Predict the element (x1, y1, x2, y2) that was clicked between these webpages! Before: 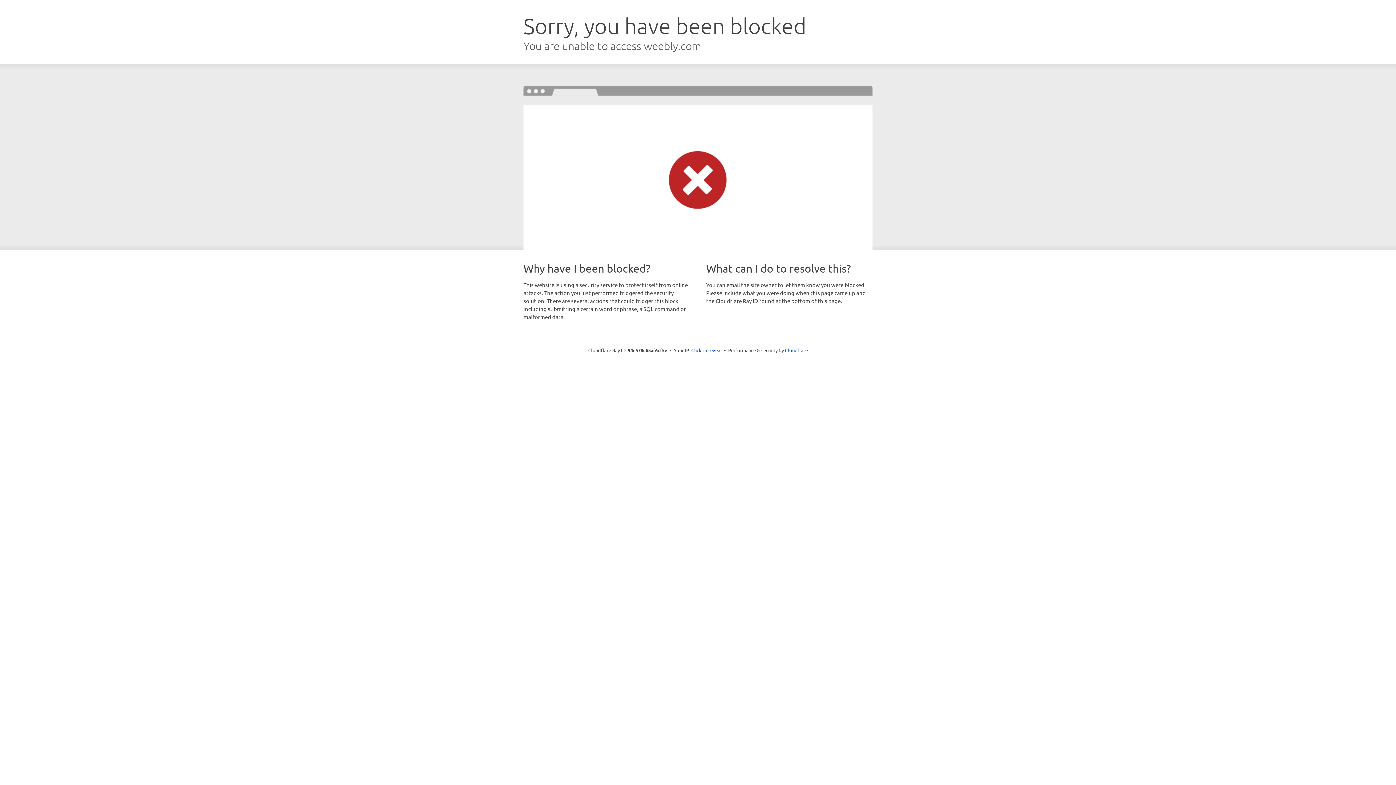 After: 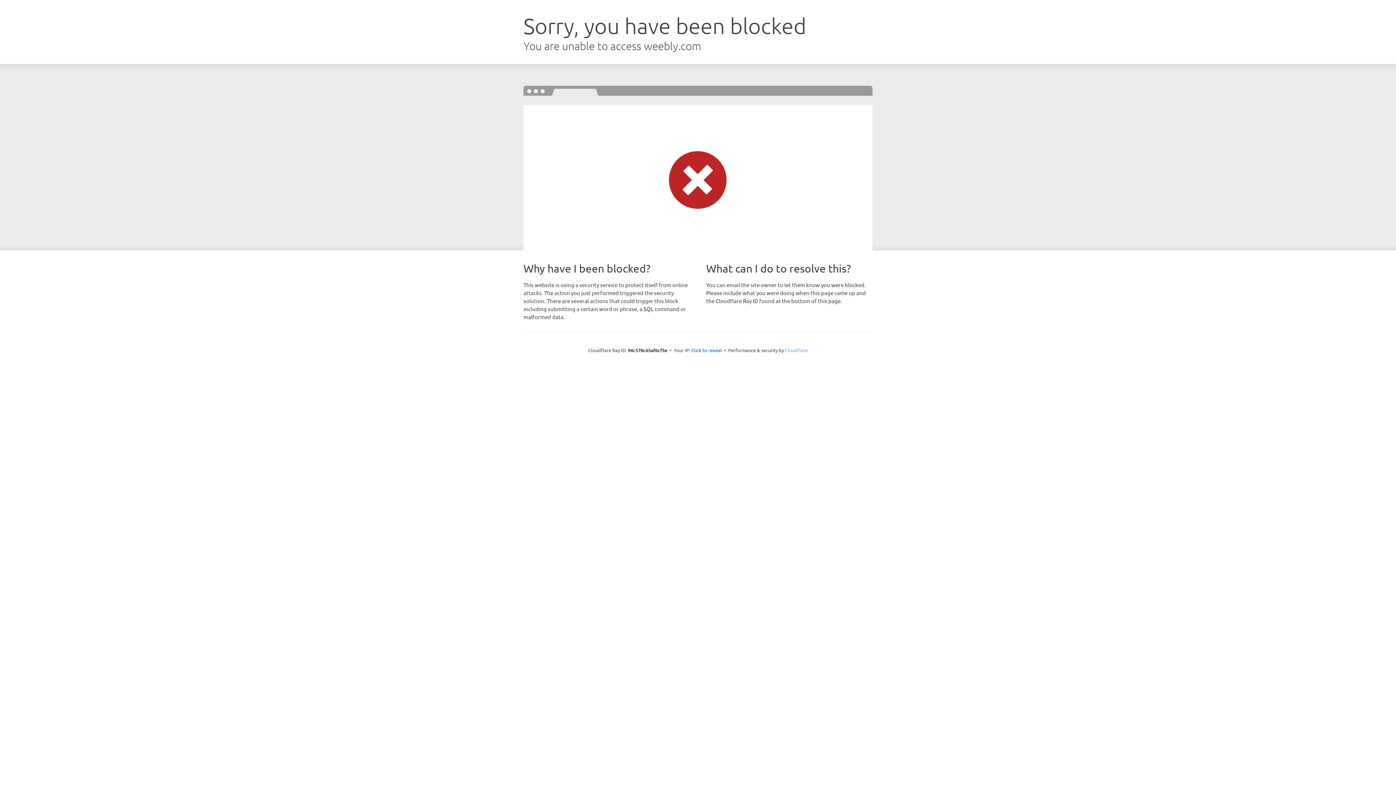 Action: bbox: (785, 347, 808, 353) label: Cloudflare